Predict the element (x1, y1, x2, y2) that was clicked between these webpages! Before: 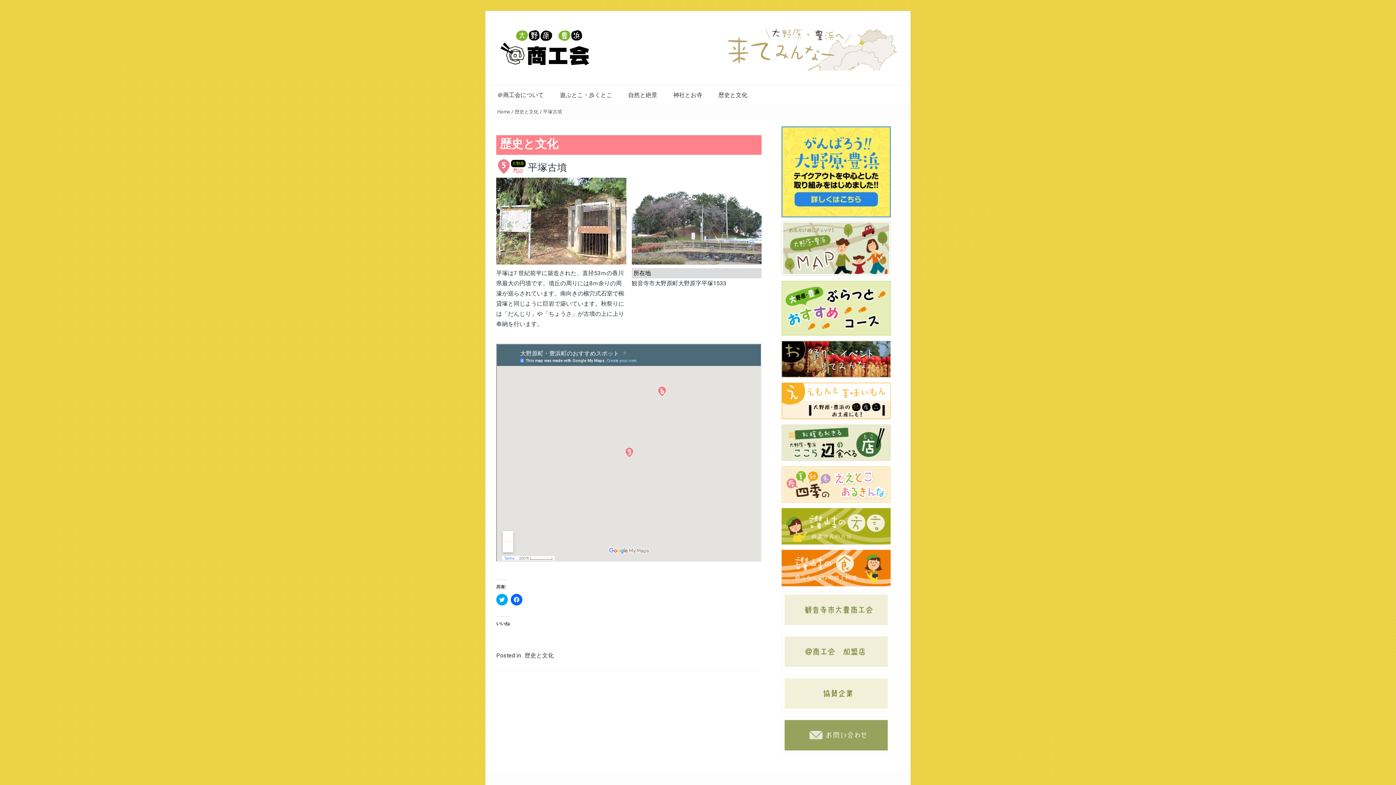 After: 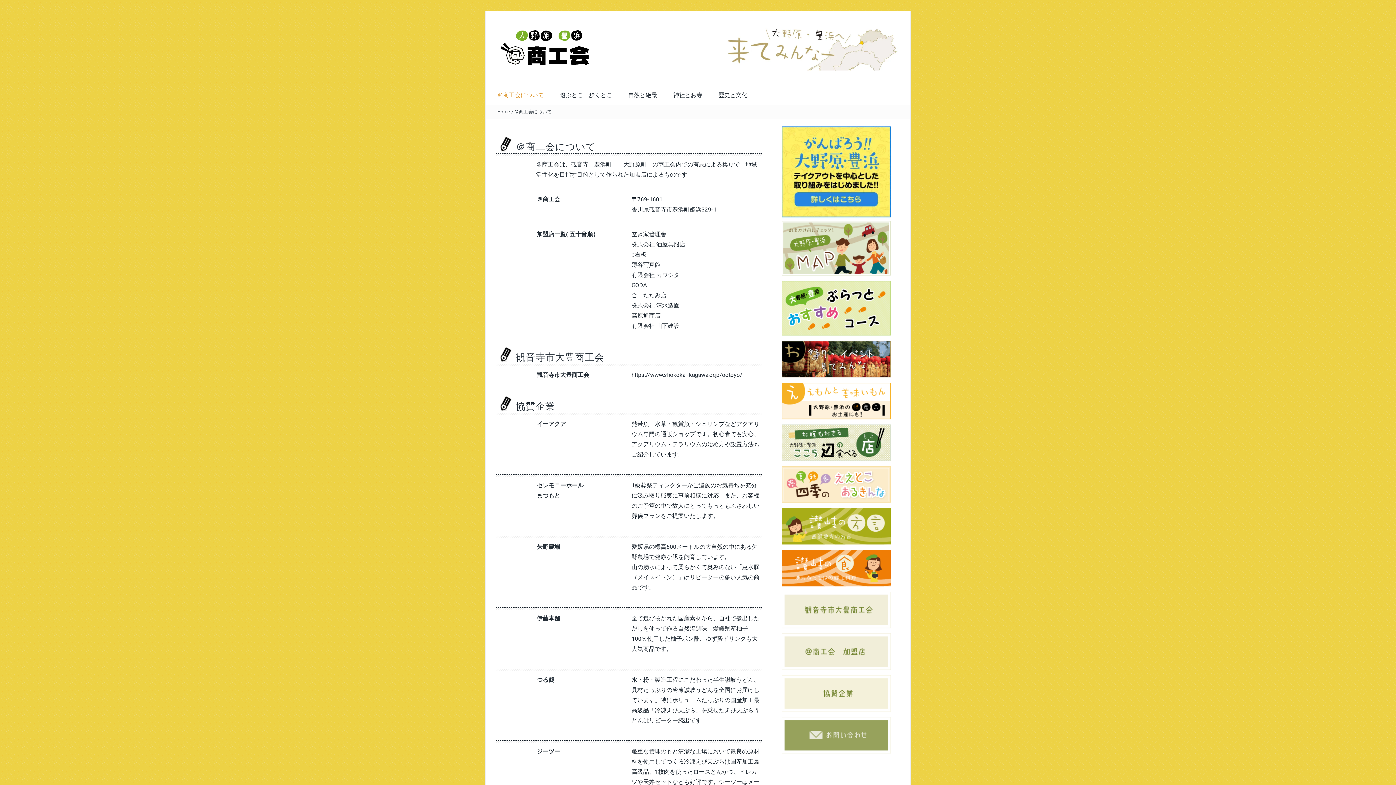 Action: bbox: (781, 675, 890, 717)